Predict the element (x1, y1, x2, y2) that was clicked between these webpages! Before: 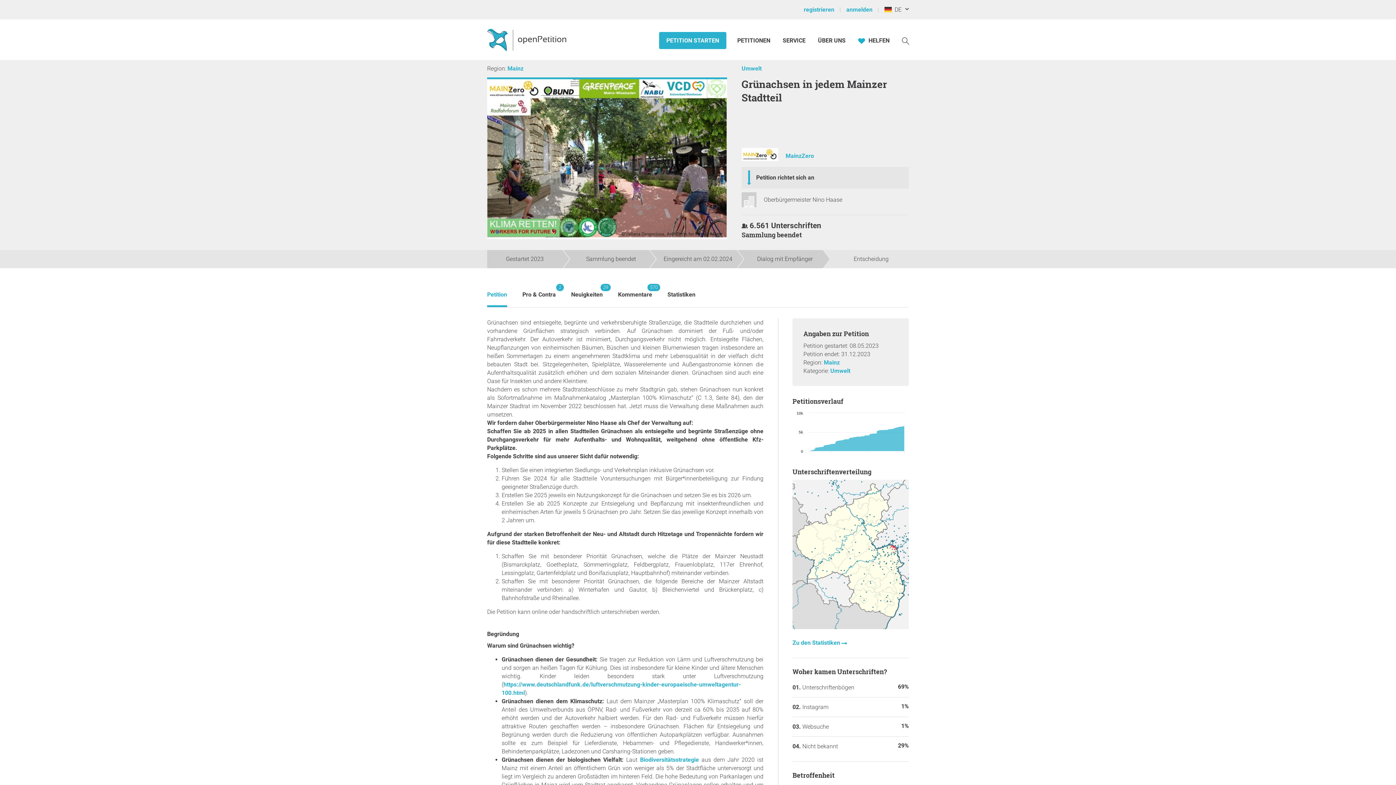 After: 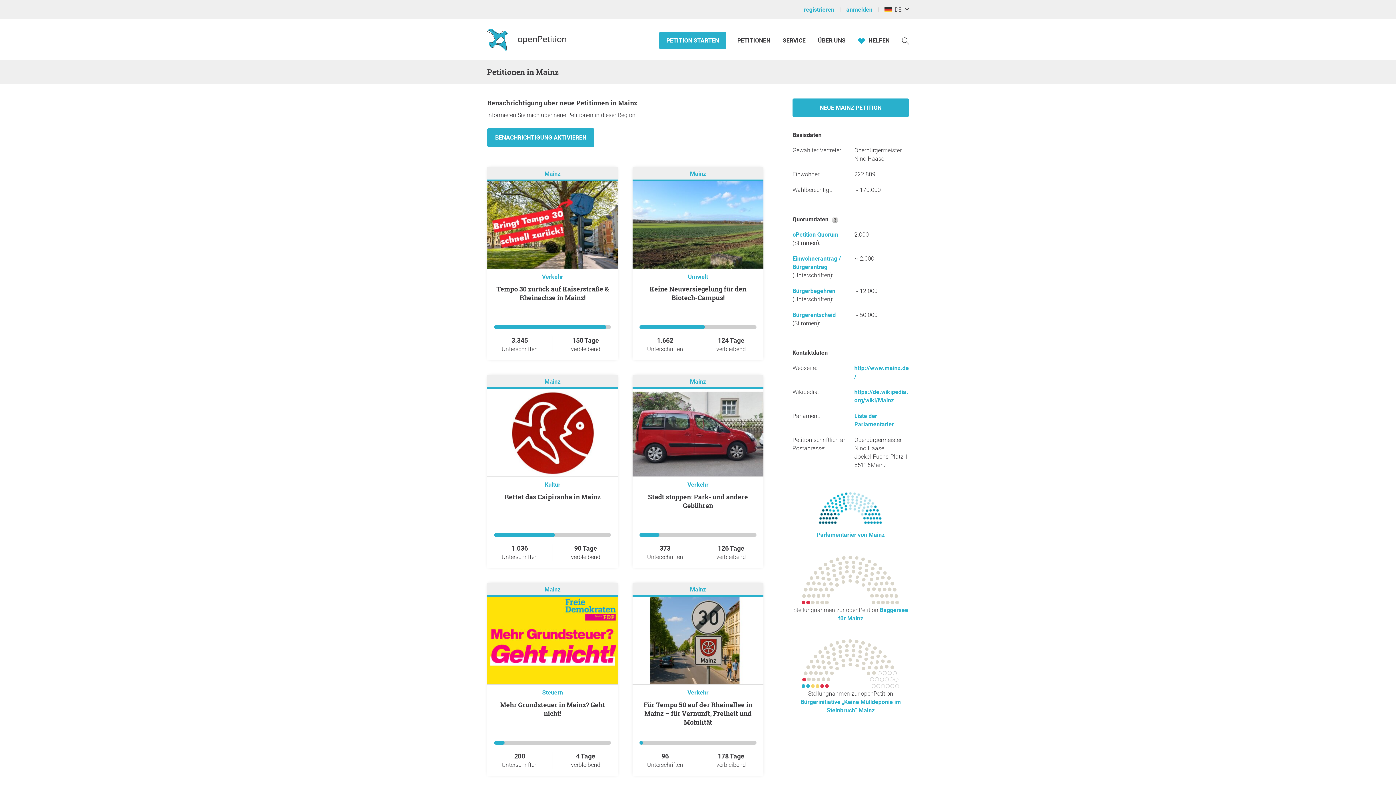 Action: bbox: (824, 359, 840, 366) label: Mainz